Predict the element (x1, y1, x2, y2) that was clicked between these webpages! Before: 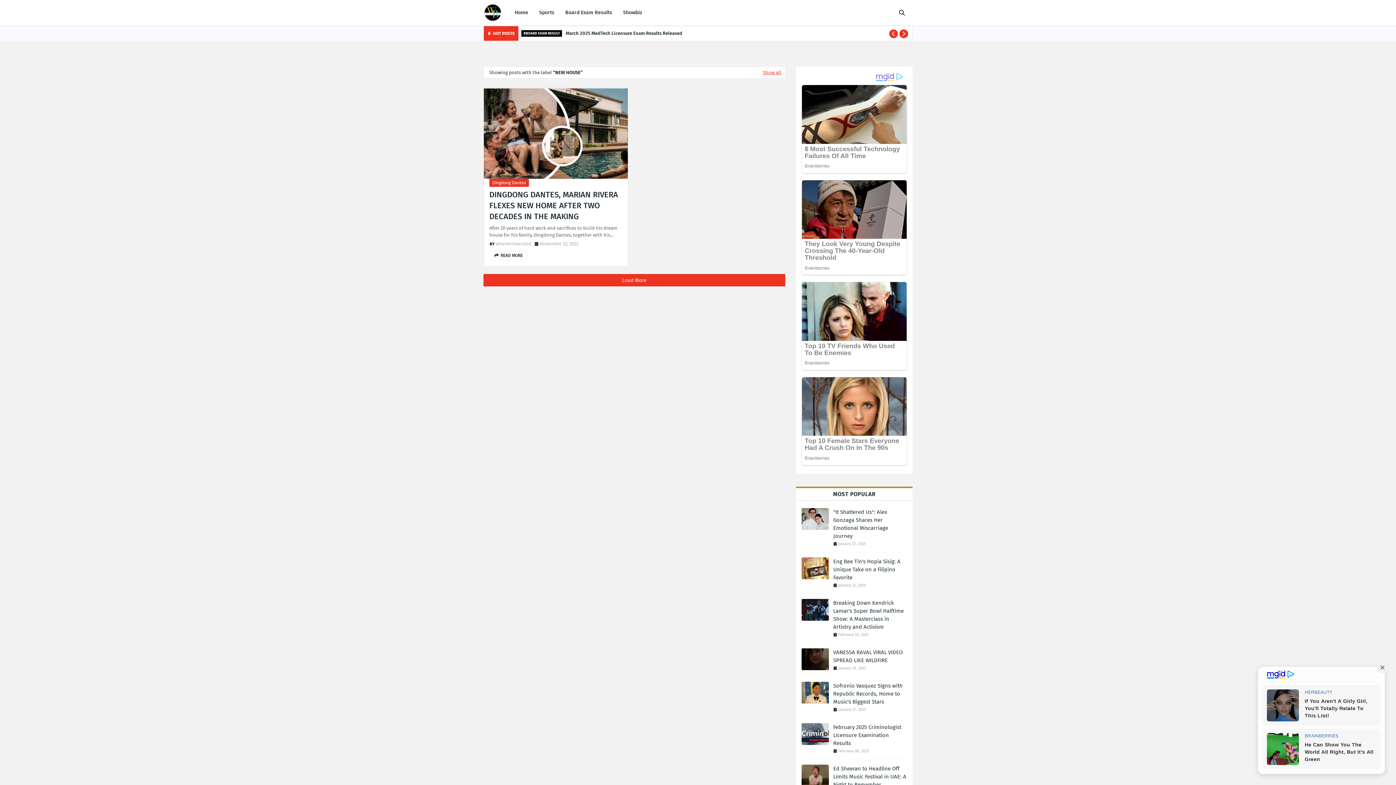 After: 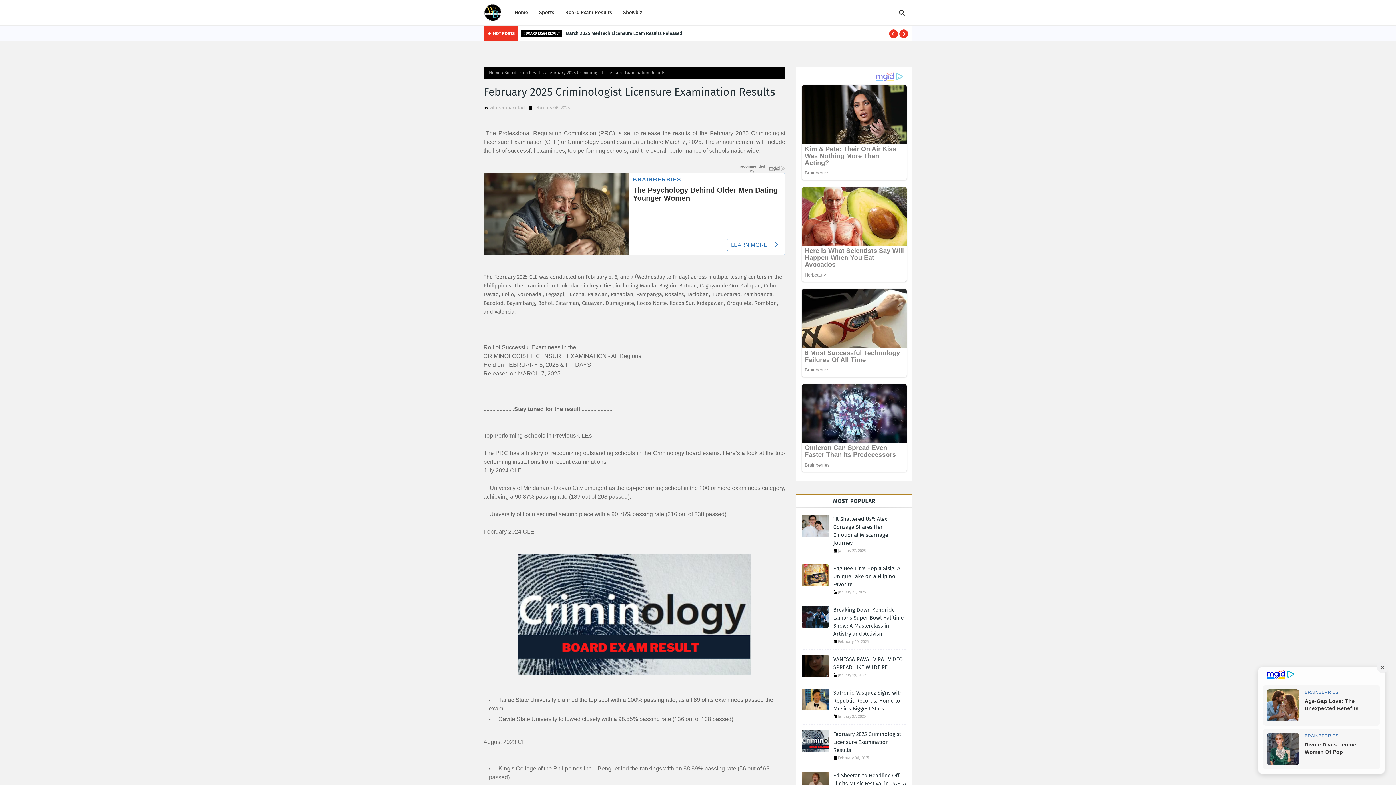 Action: bbox: (801, 723, 829, 745)